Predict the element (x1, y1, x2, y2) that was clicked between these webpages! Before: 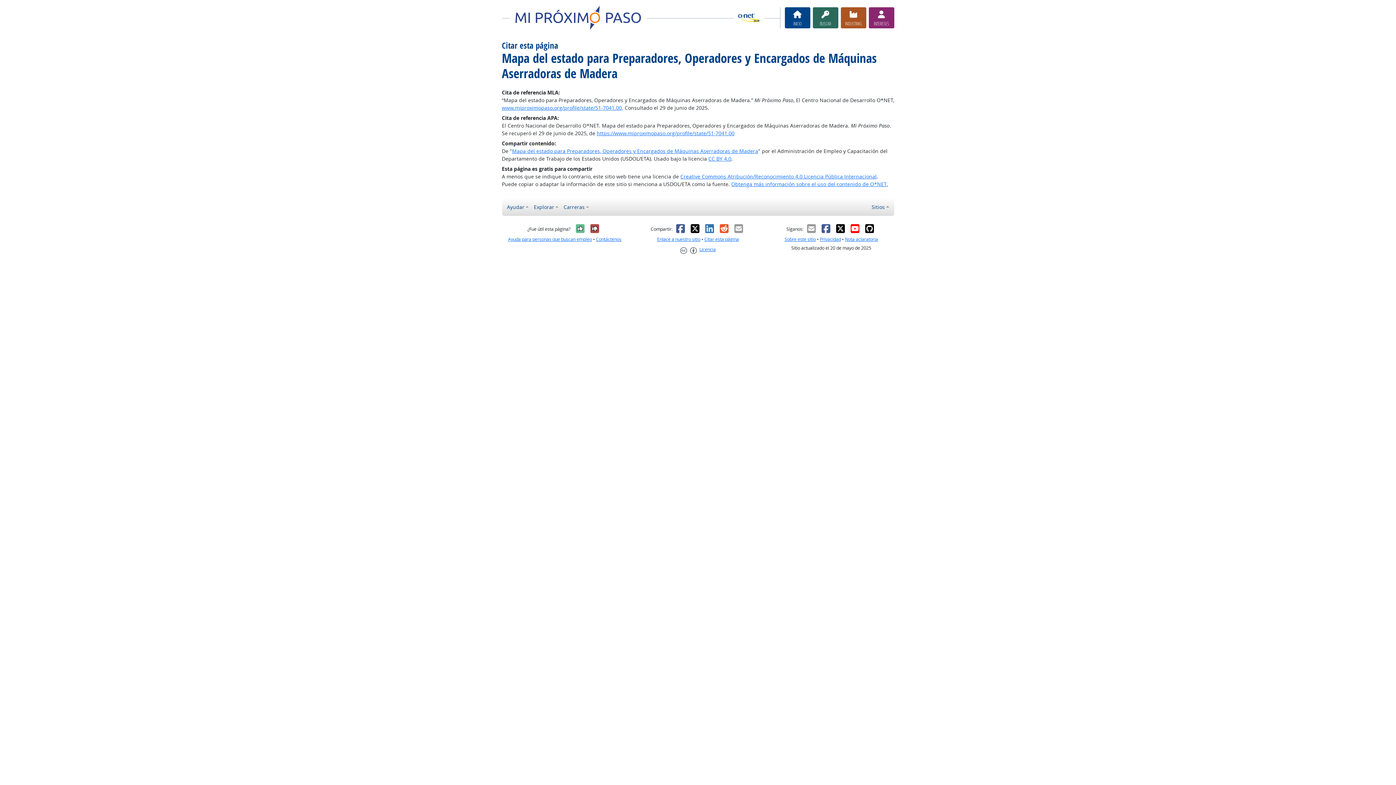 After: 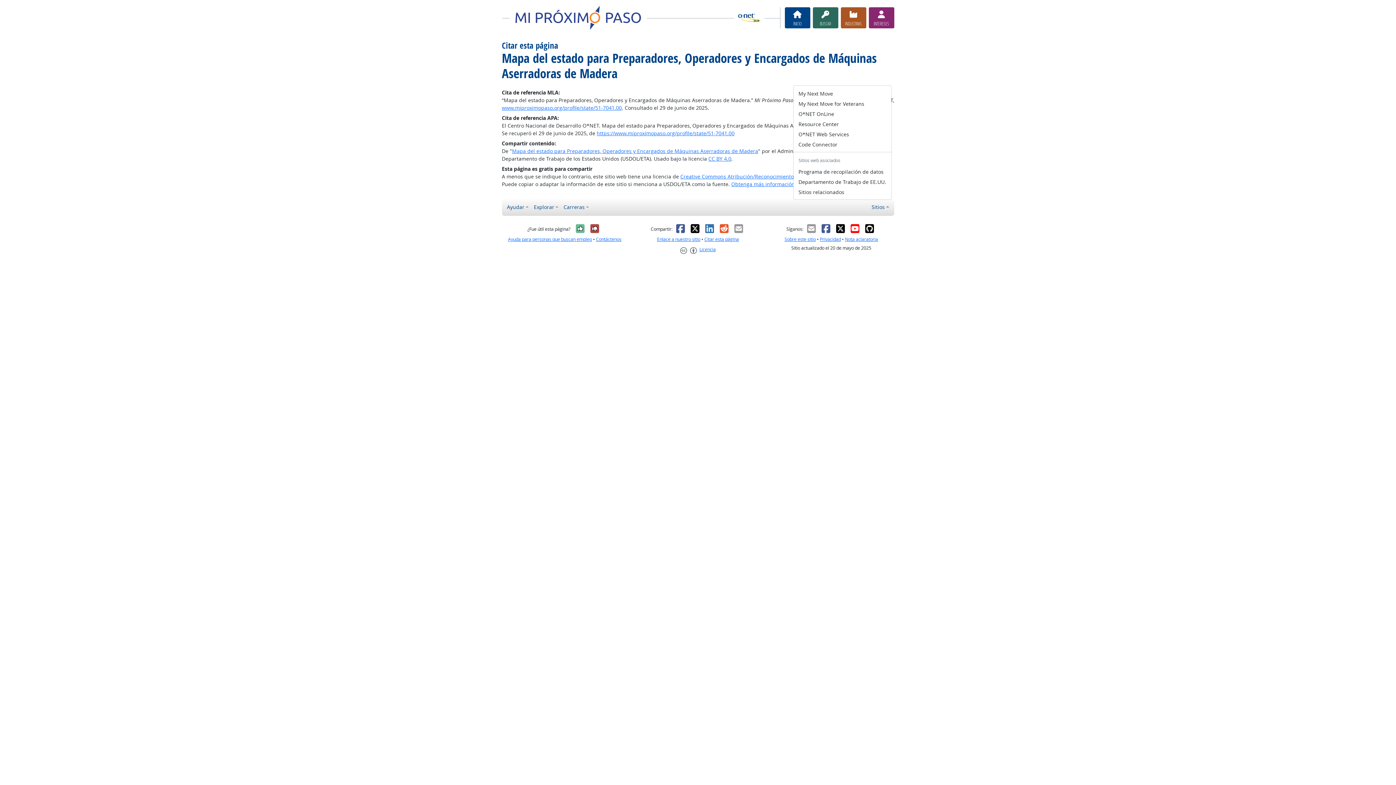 Action: label: Sitios bbox: (869, 200, 891, 213)